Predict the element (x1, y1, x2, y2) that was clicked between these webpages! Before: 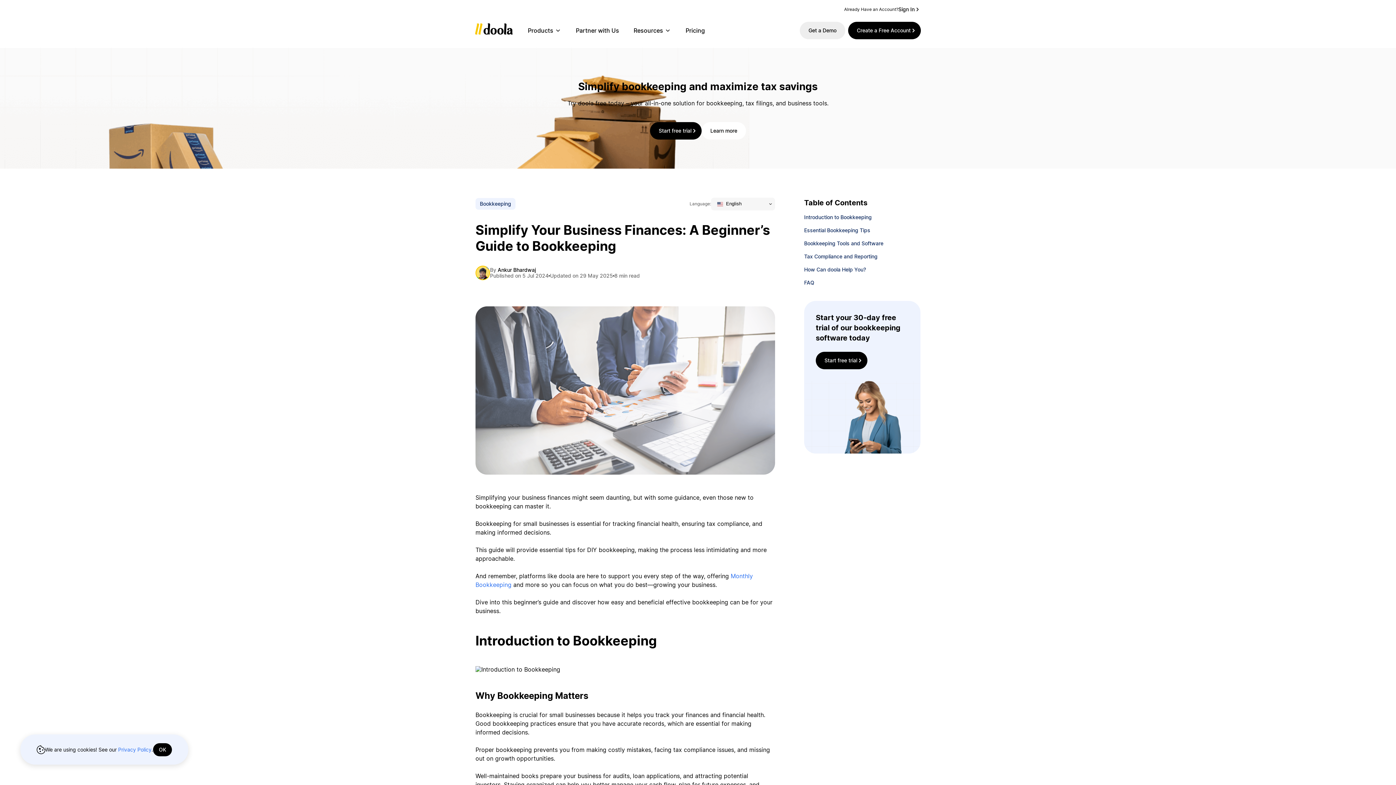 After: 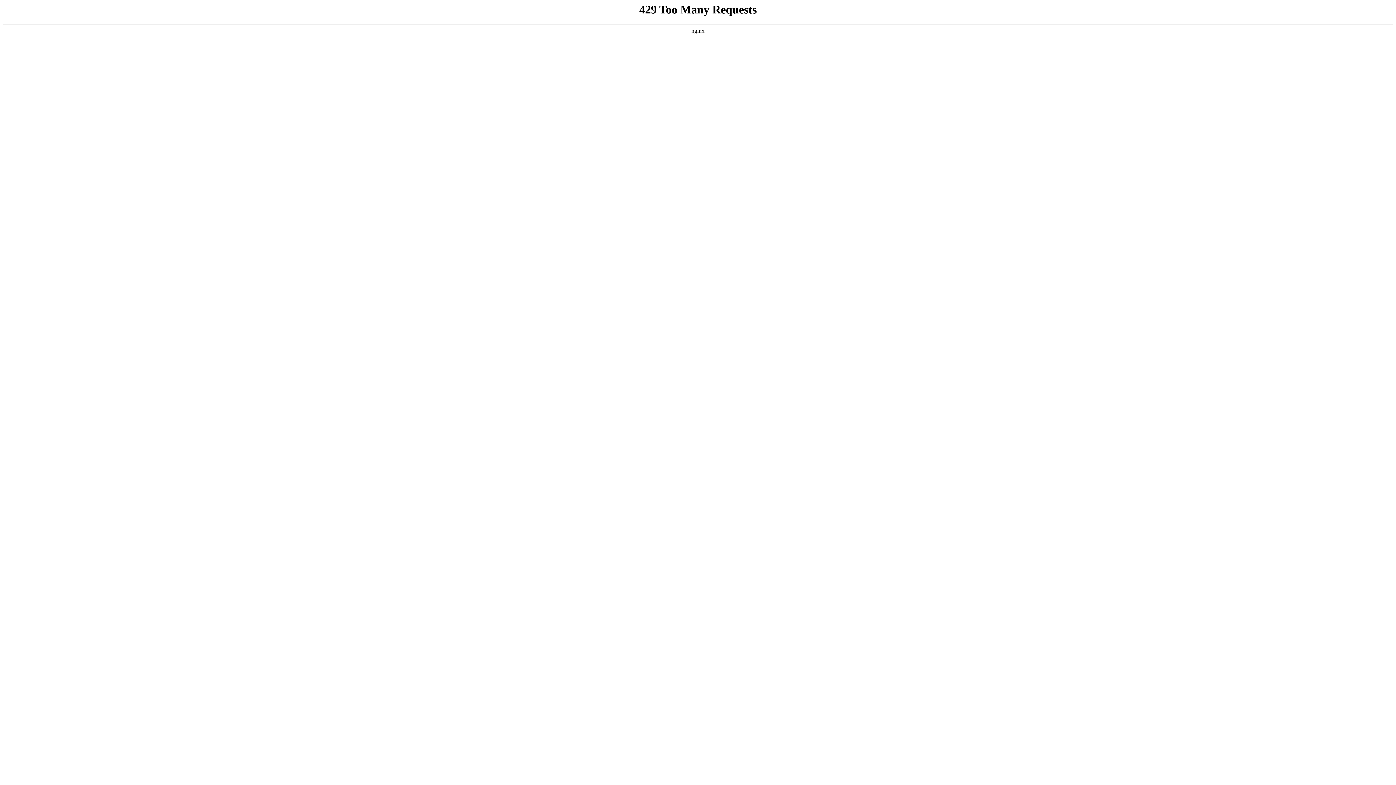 Action: label: Partner with Us bbox: (576, 26, 619, 34)